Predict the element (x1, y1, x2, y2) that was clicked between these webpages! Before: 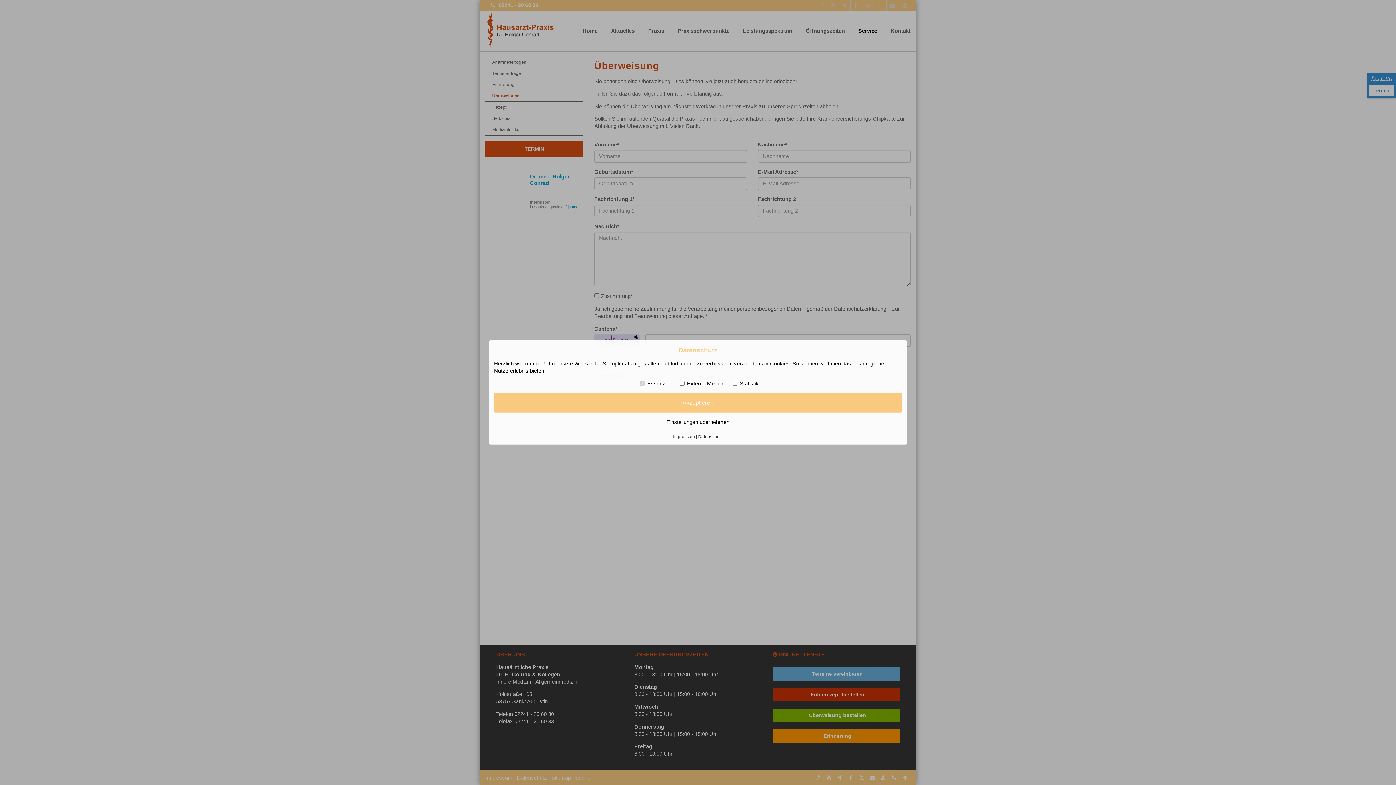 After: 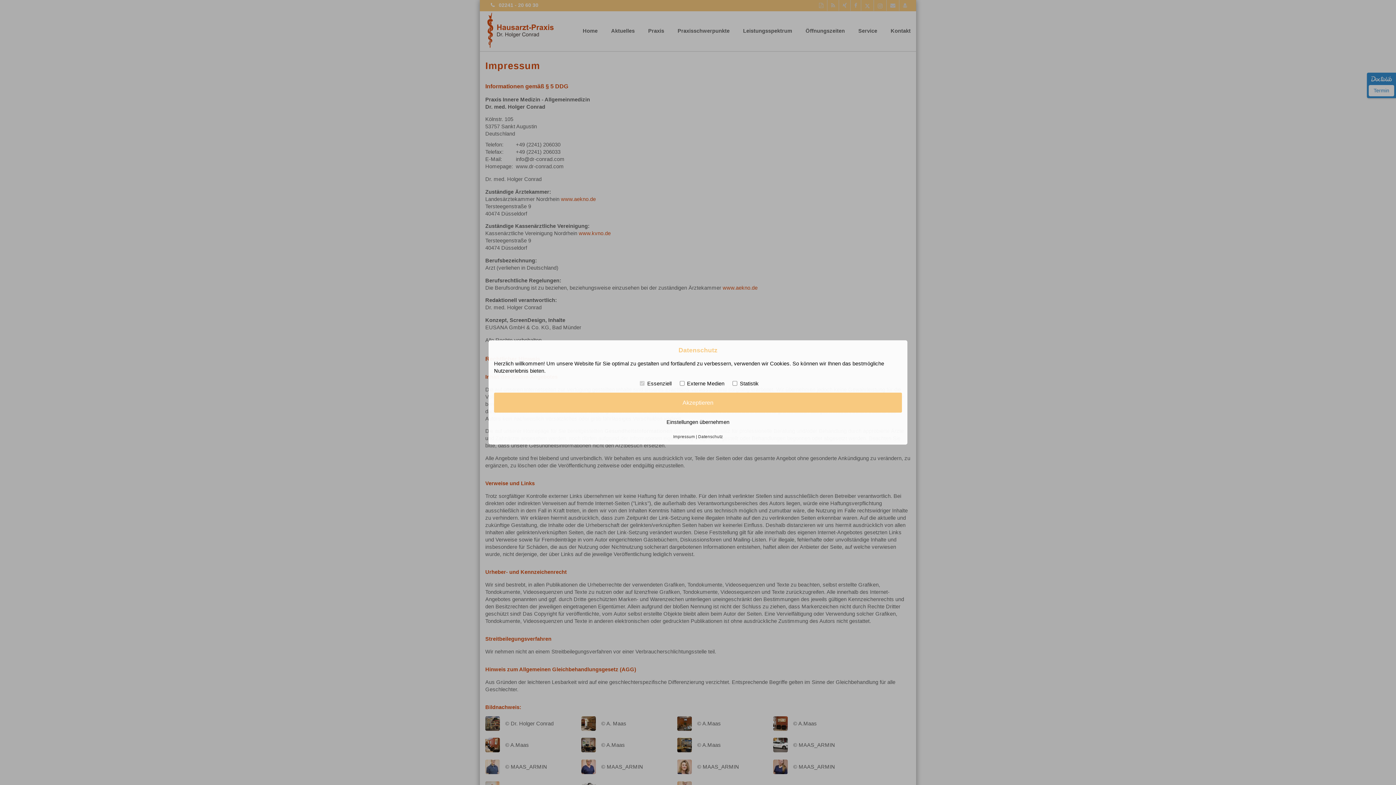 Action: bbox: (673, 434, 695, 438) label: Impressum